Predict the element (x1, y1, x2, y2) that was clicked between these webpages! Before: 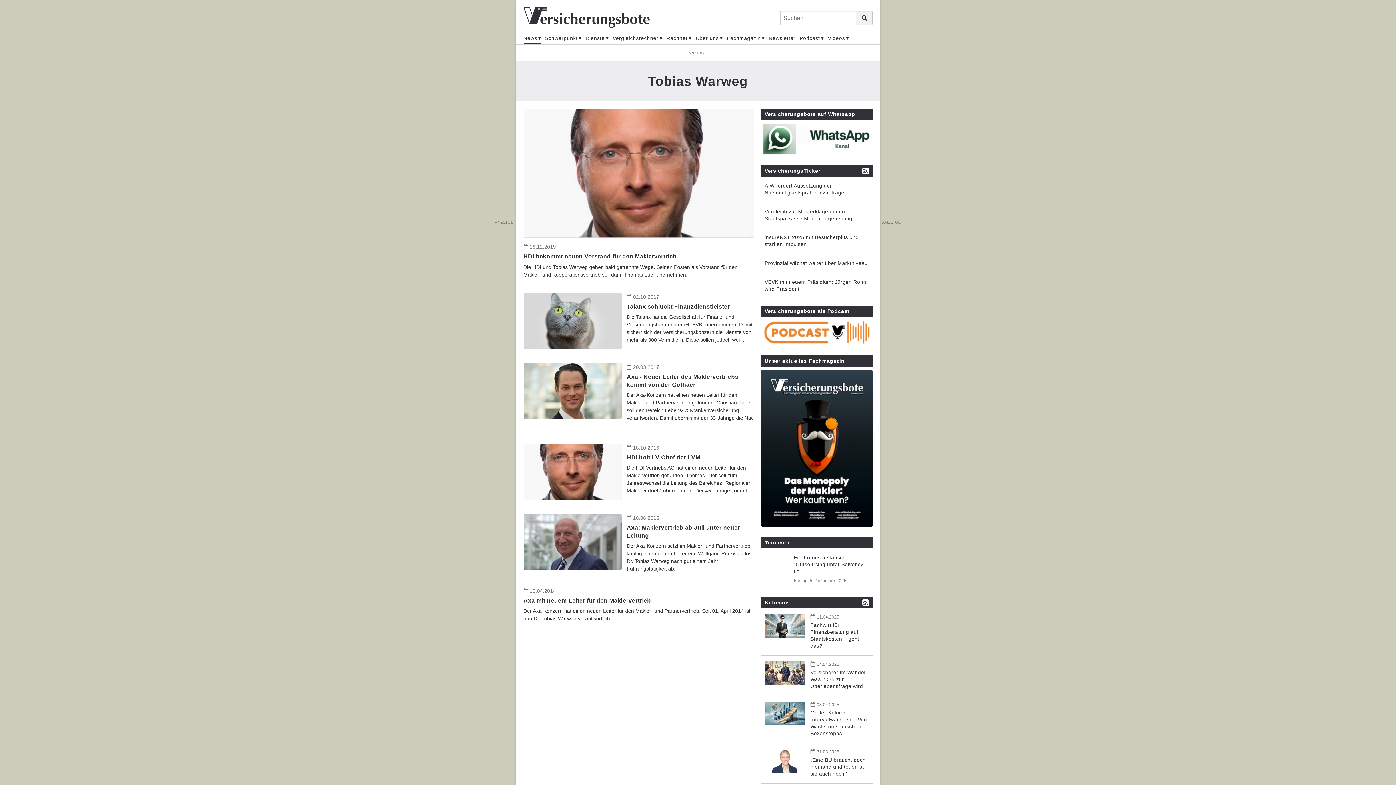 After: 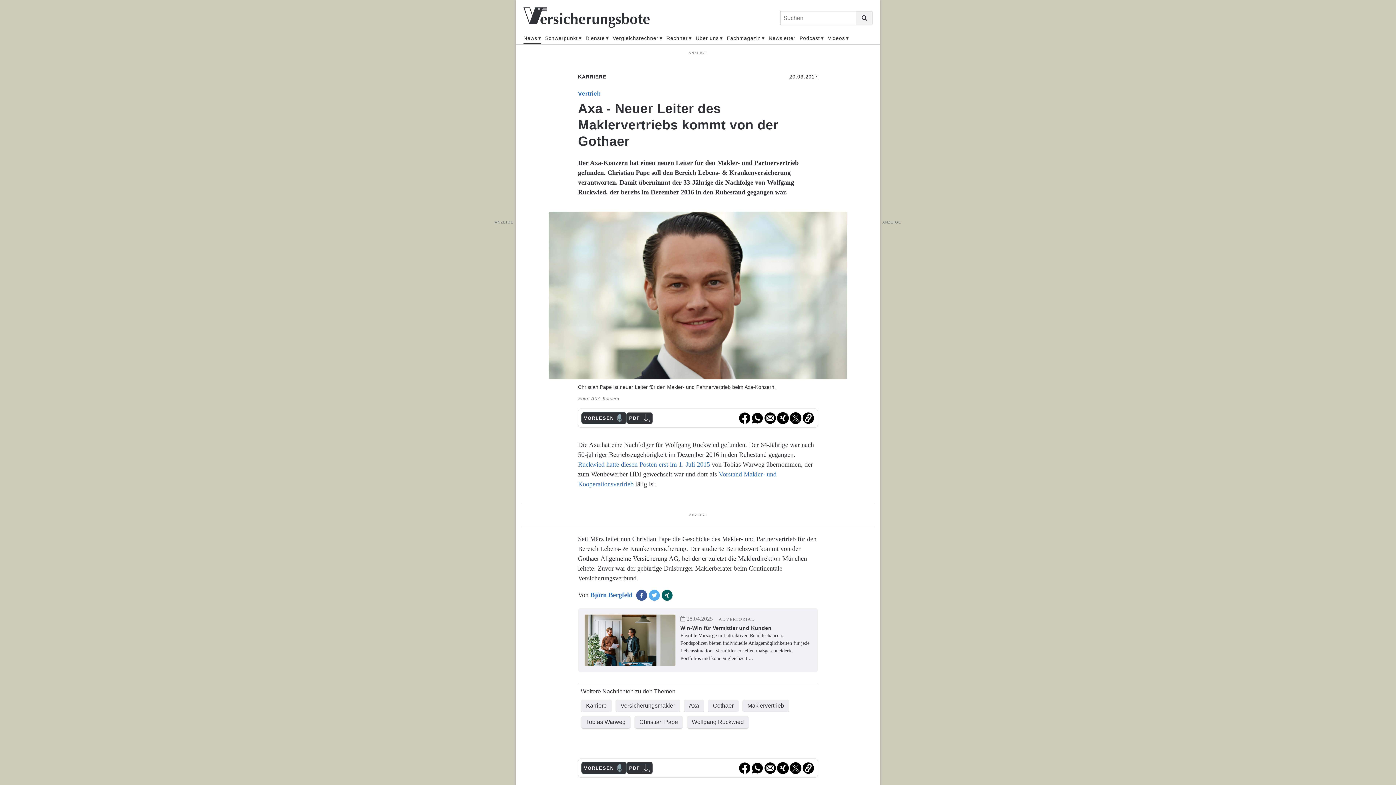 Action: bbox: (626, 373, 753, 389) label: Axa - Neuer Leiter des Maklervertriebs kommt von der Gothaer